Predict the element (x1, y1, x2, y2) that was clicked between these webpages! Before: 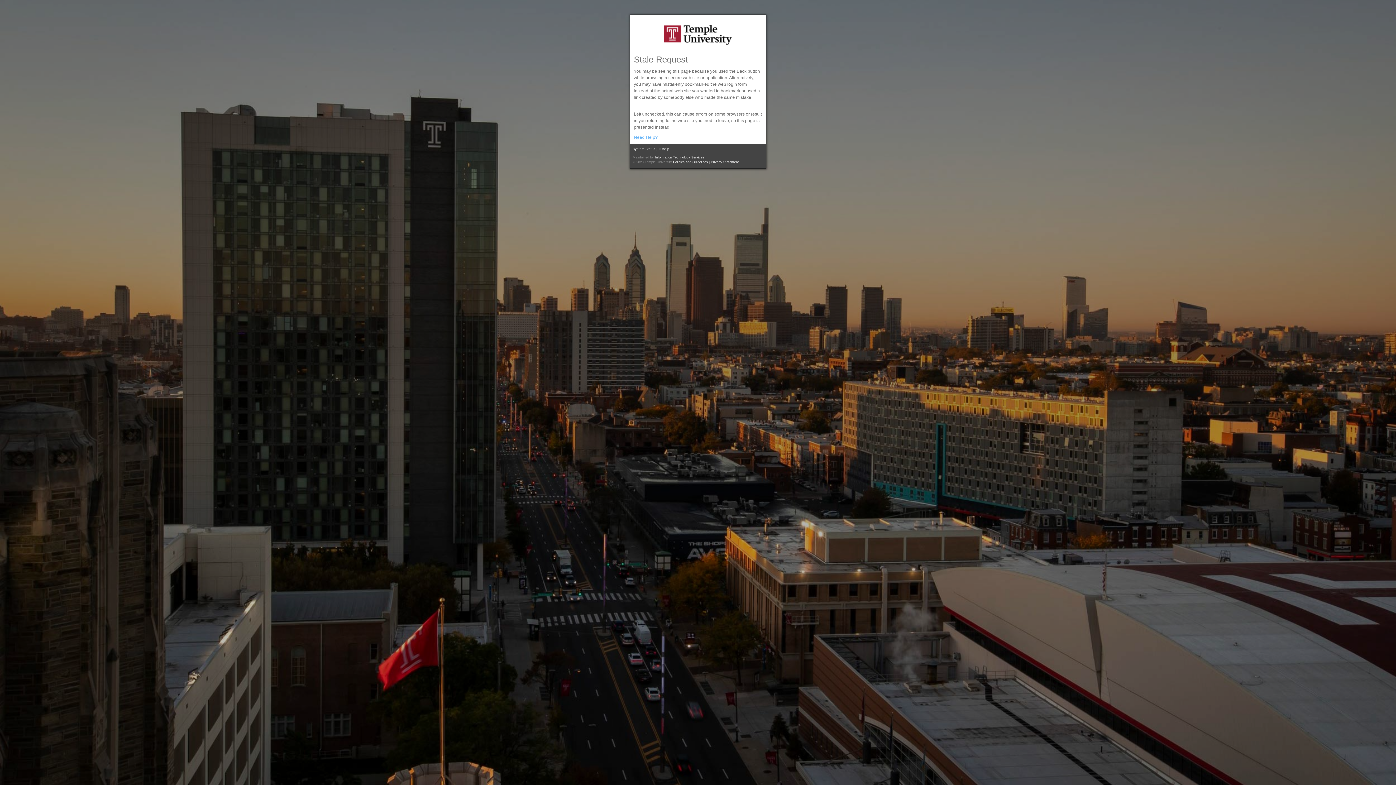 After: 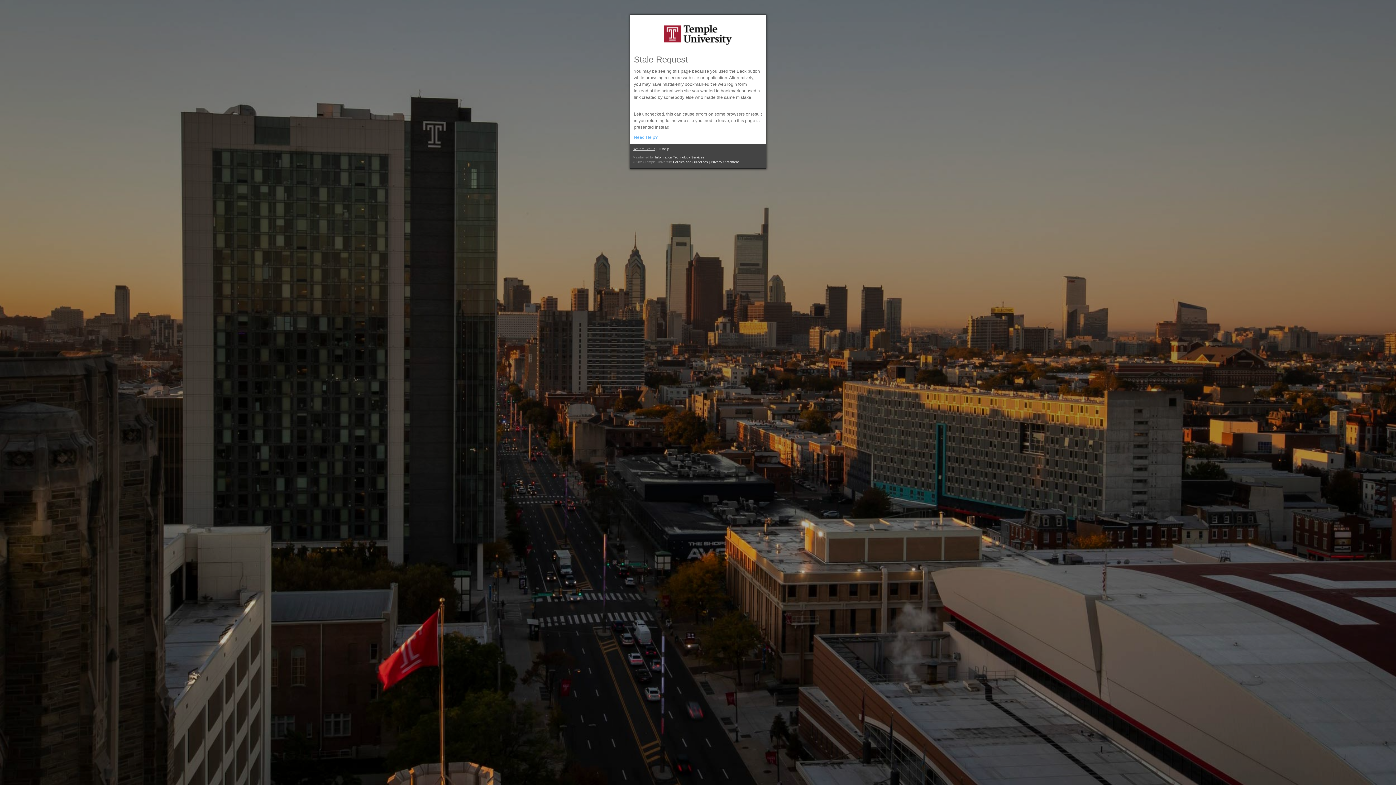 Action: label: System Status bbox: (632, 147, 655, 150)